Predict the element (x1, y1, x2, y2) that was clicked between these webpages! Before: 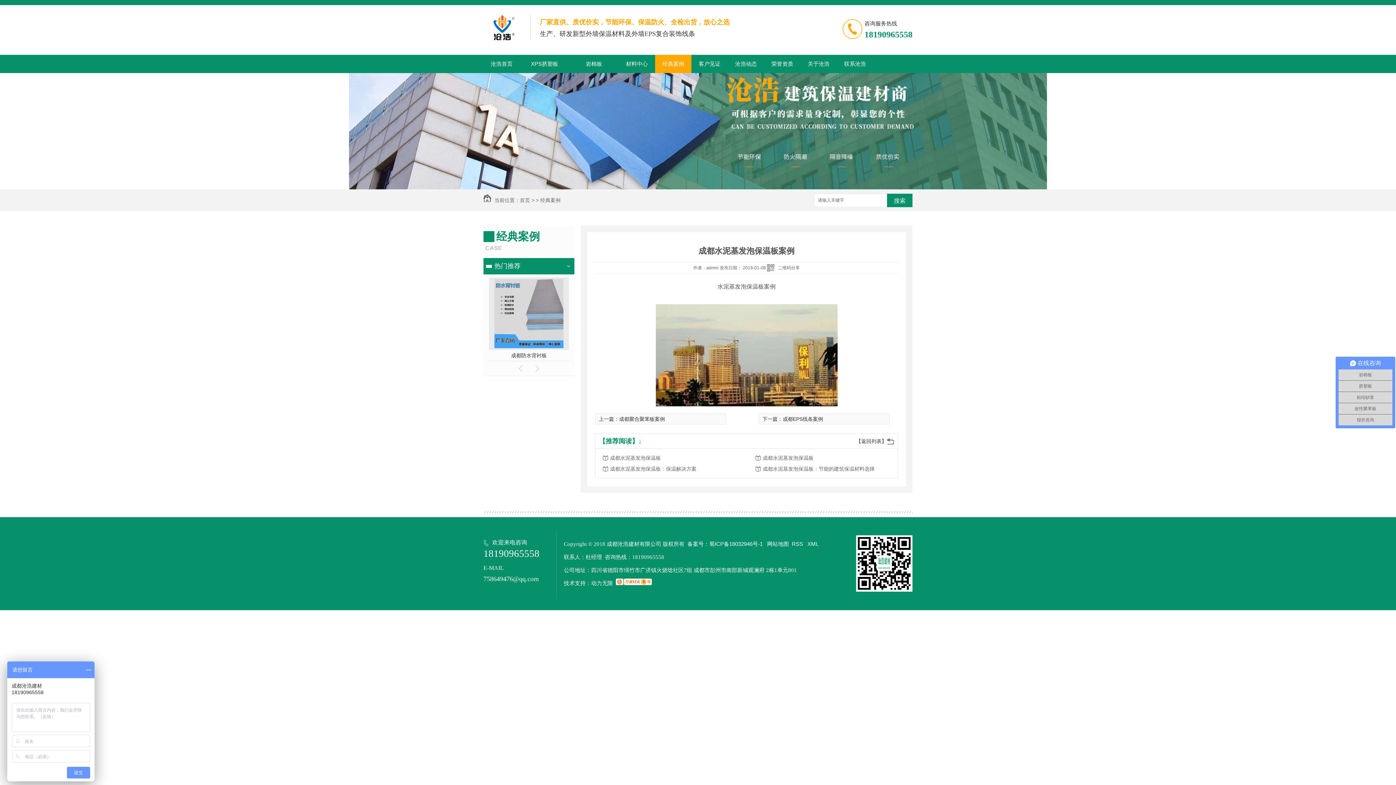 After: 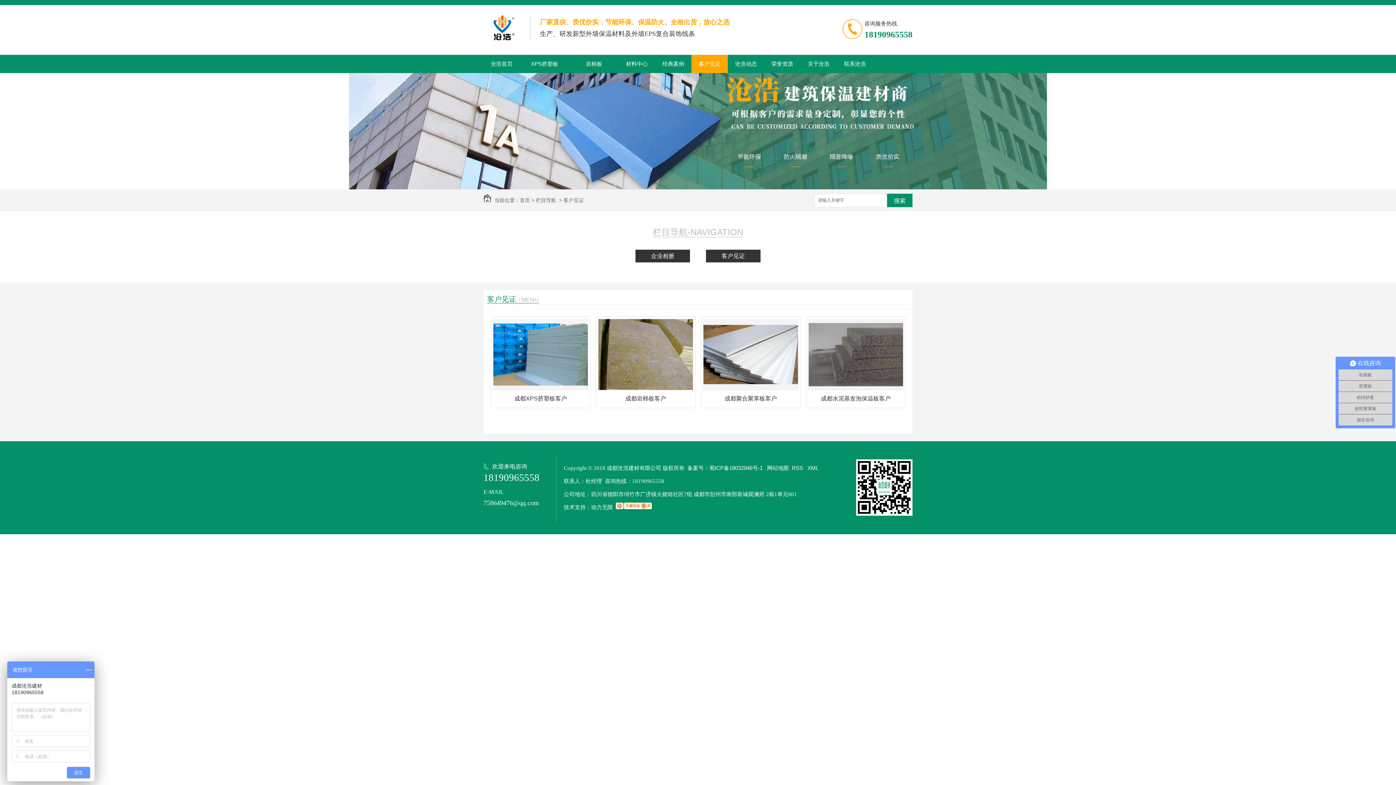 Action: bbox: (691, 54, 728, 73) label: 客户见证